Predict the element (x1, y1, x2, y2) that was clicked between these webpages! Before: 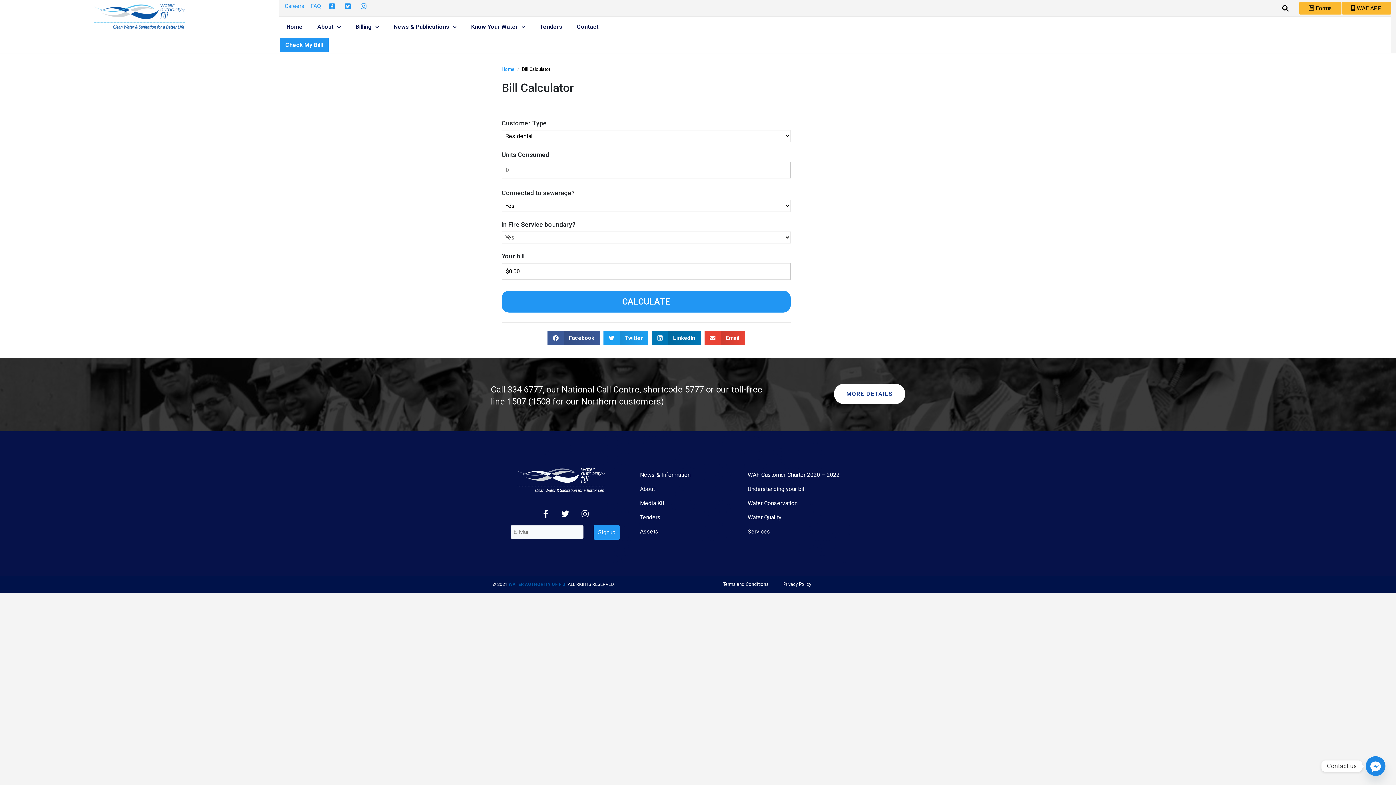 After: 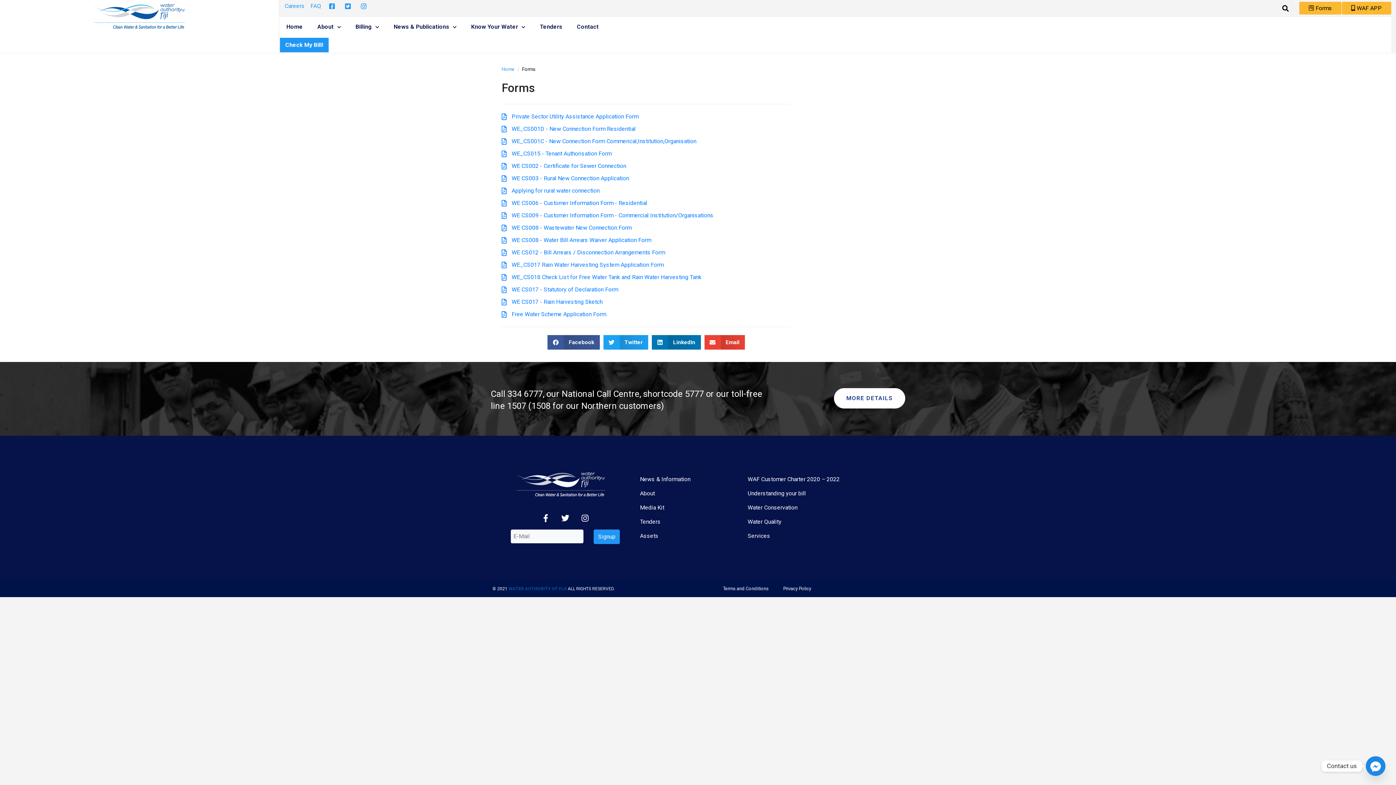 Action: bbox: (1299, 1, 1341, 14) label: Forms